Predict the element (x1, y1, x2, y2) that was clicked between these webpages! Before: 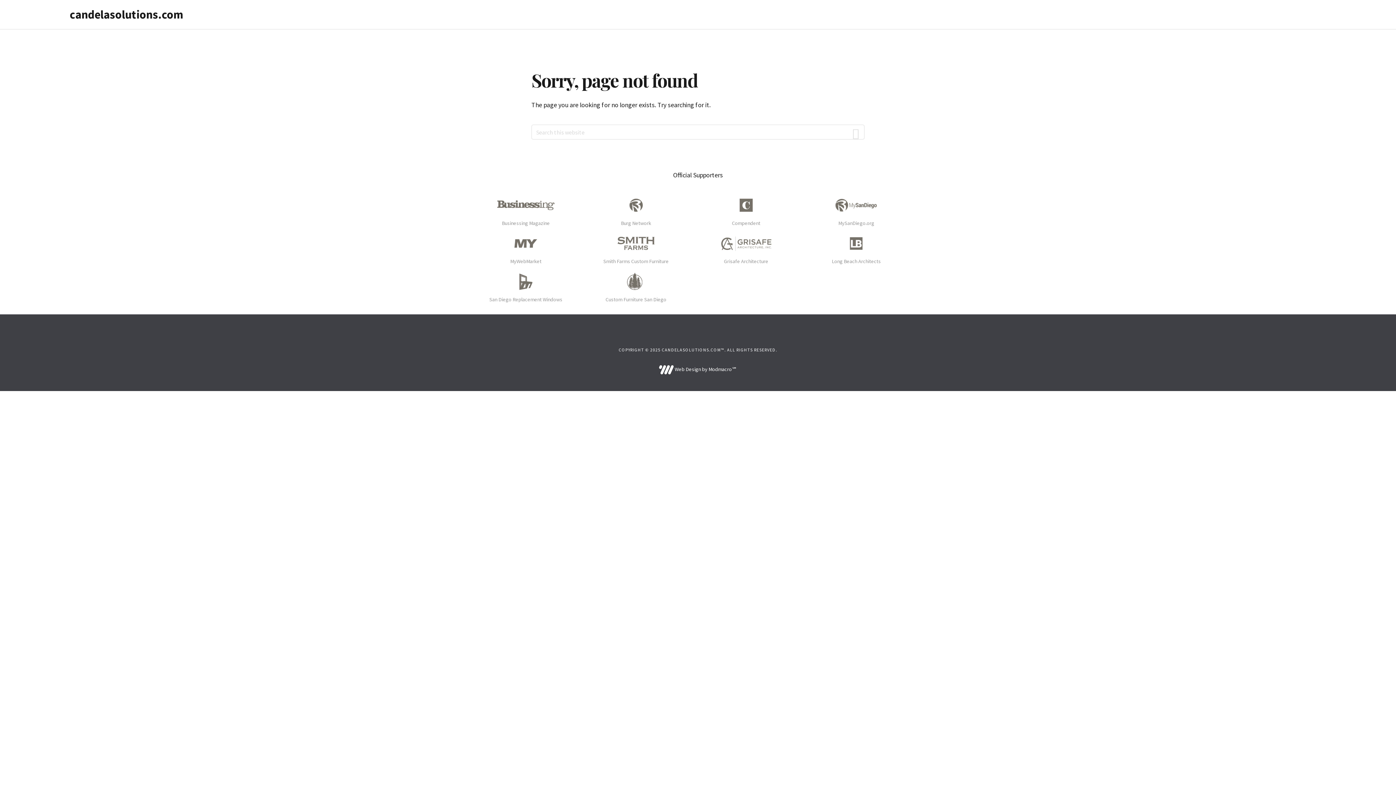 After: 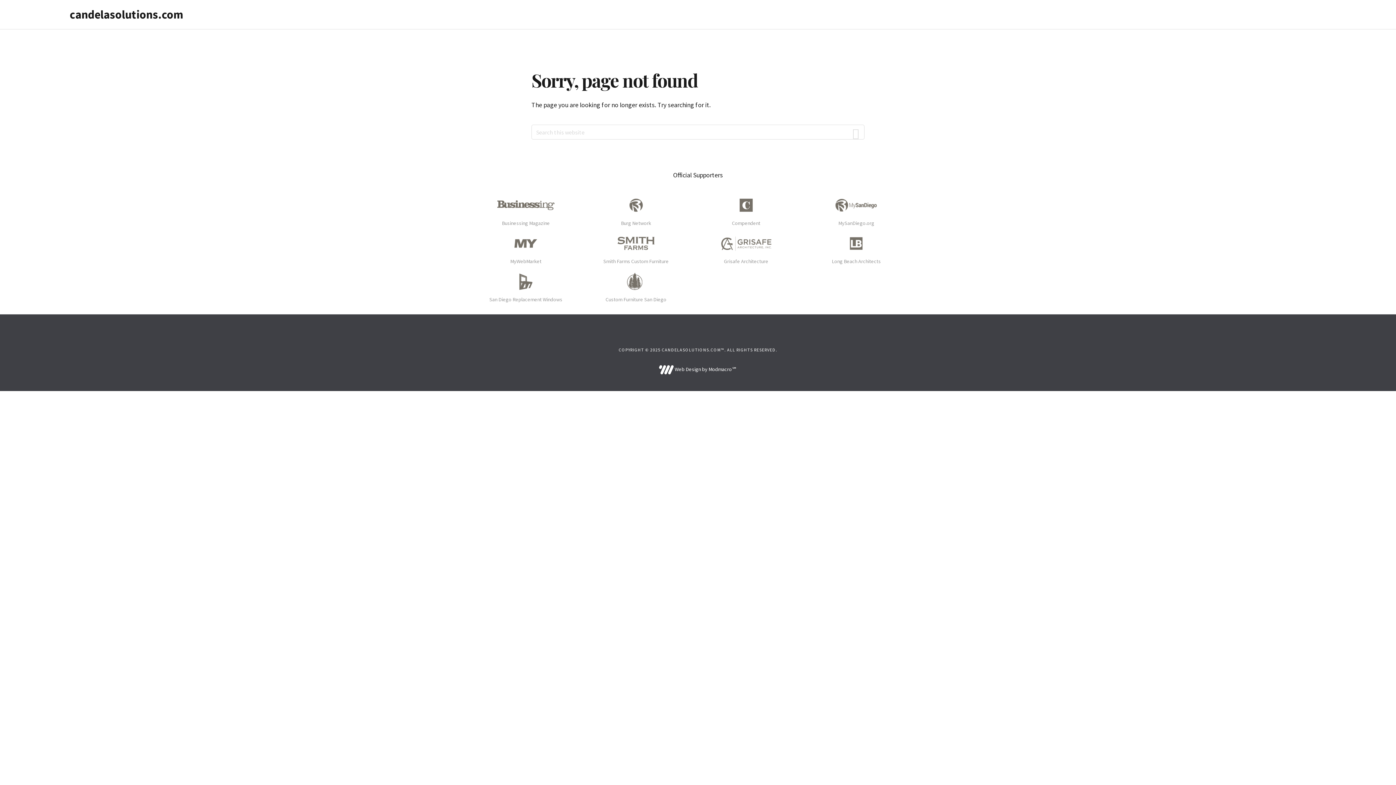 Action: label:  Web Design by Modmacro℠ bbox: (659, 366, 737, 372)